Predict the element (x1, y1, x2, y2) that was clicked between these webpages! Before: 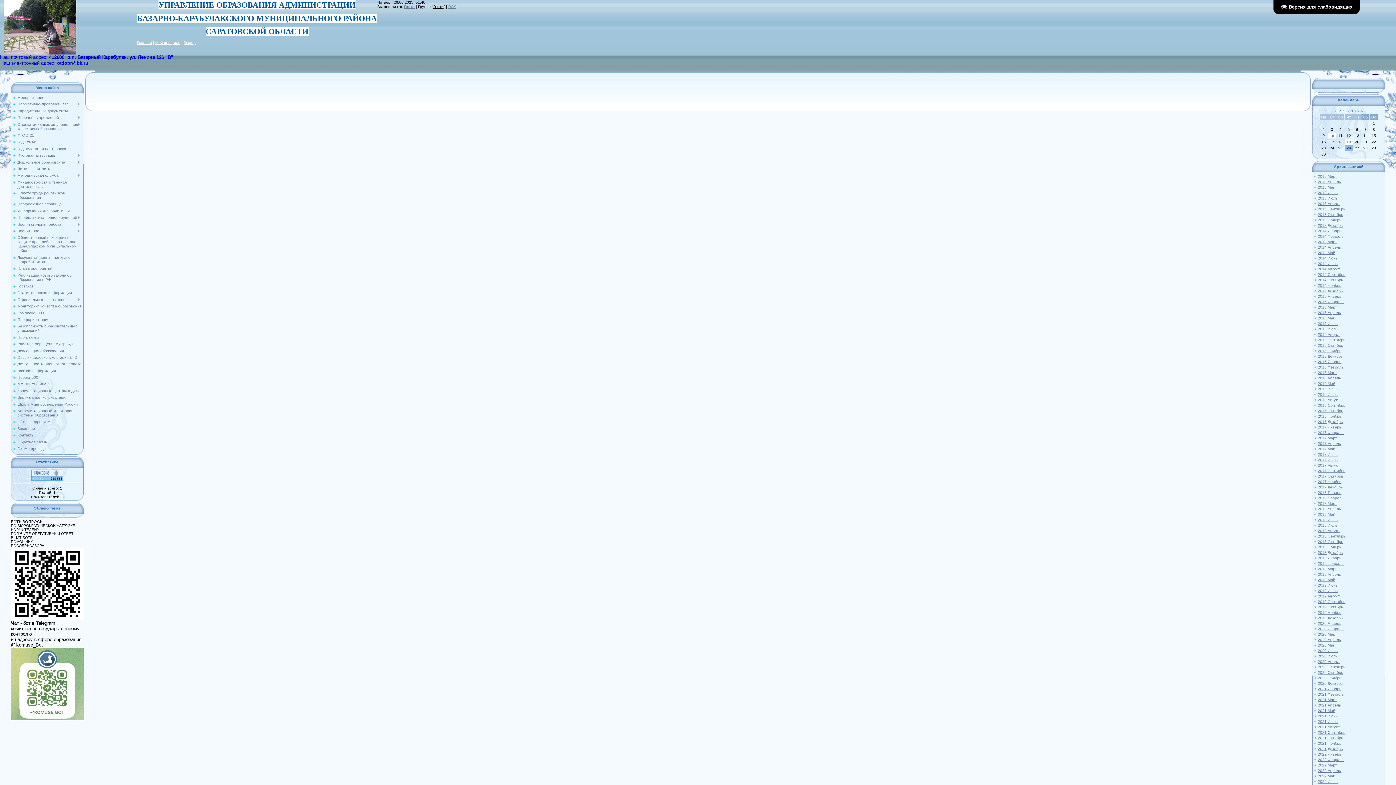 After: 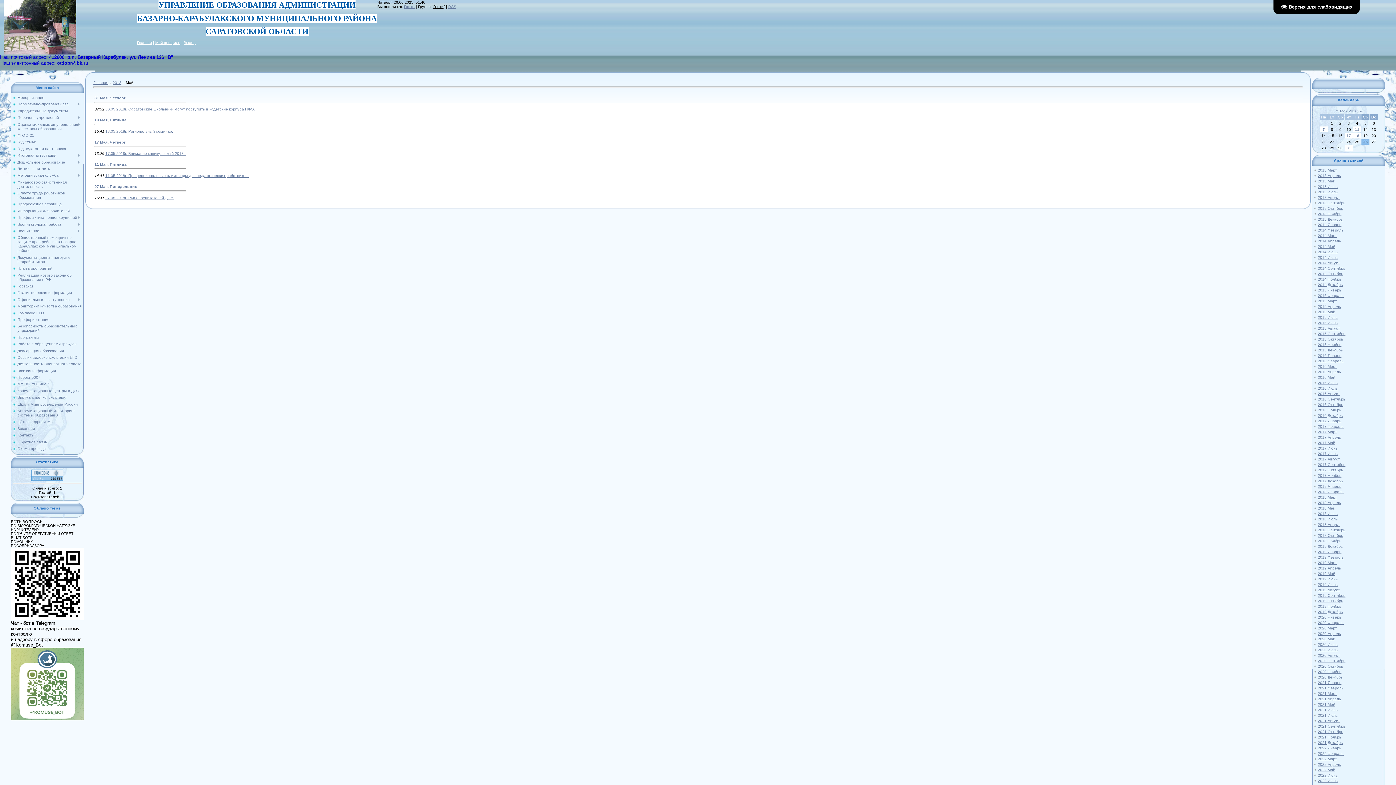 Action: bbox: (1318, 512, 1335, 516) label: 2018 Май